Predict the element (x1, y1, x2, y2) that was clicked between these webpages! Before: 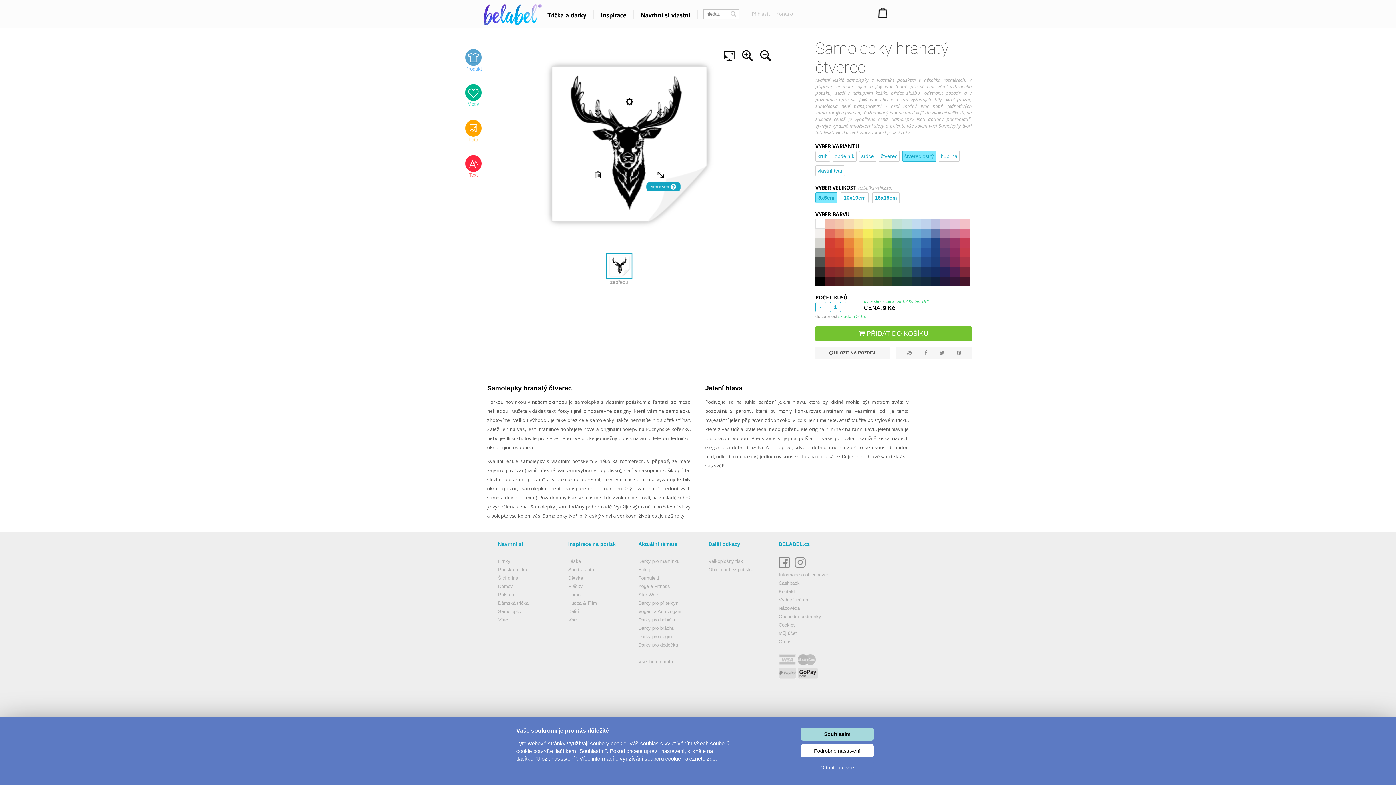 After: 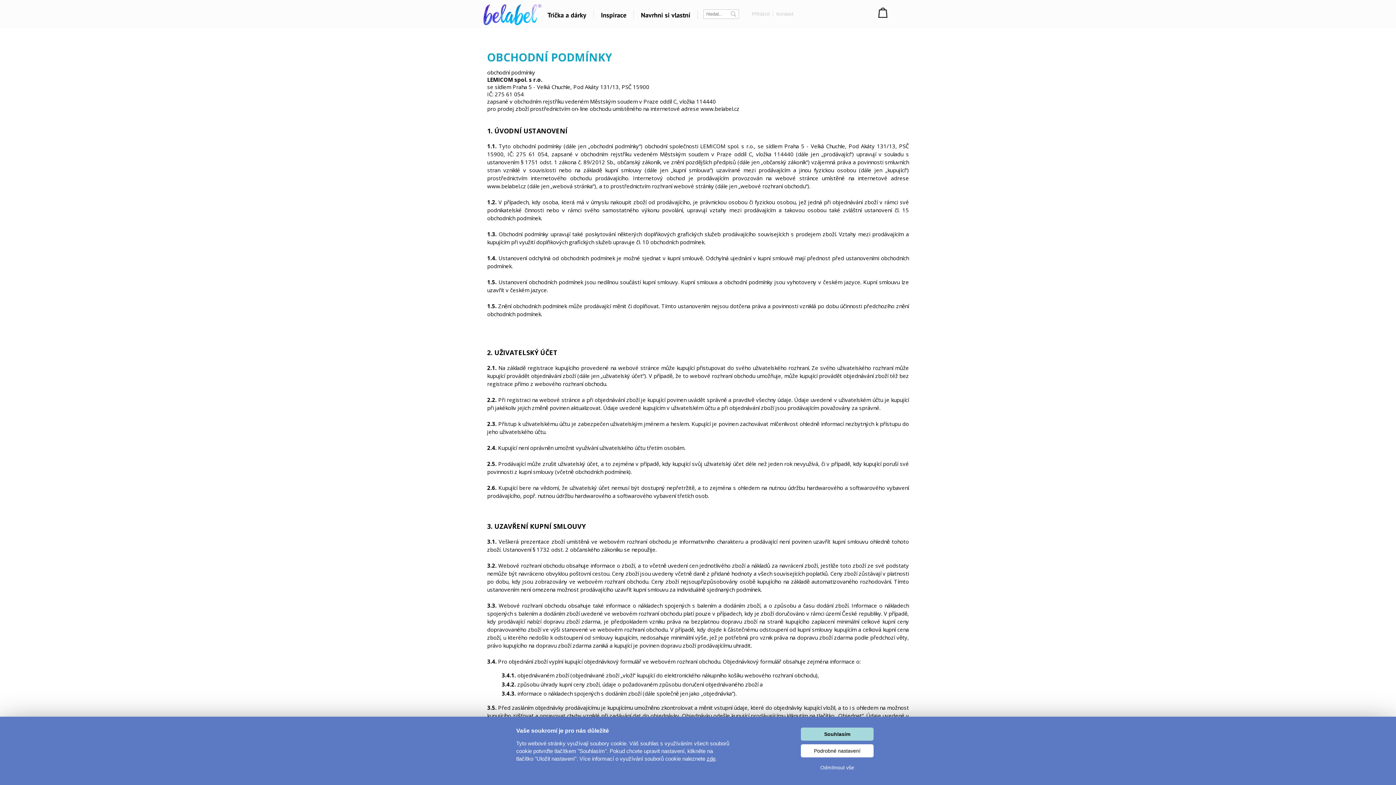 Action: bbox: (778, 614, 821, 619) label: Obchodní podmínky